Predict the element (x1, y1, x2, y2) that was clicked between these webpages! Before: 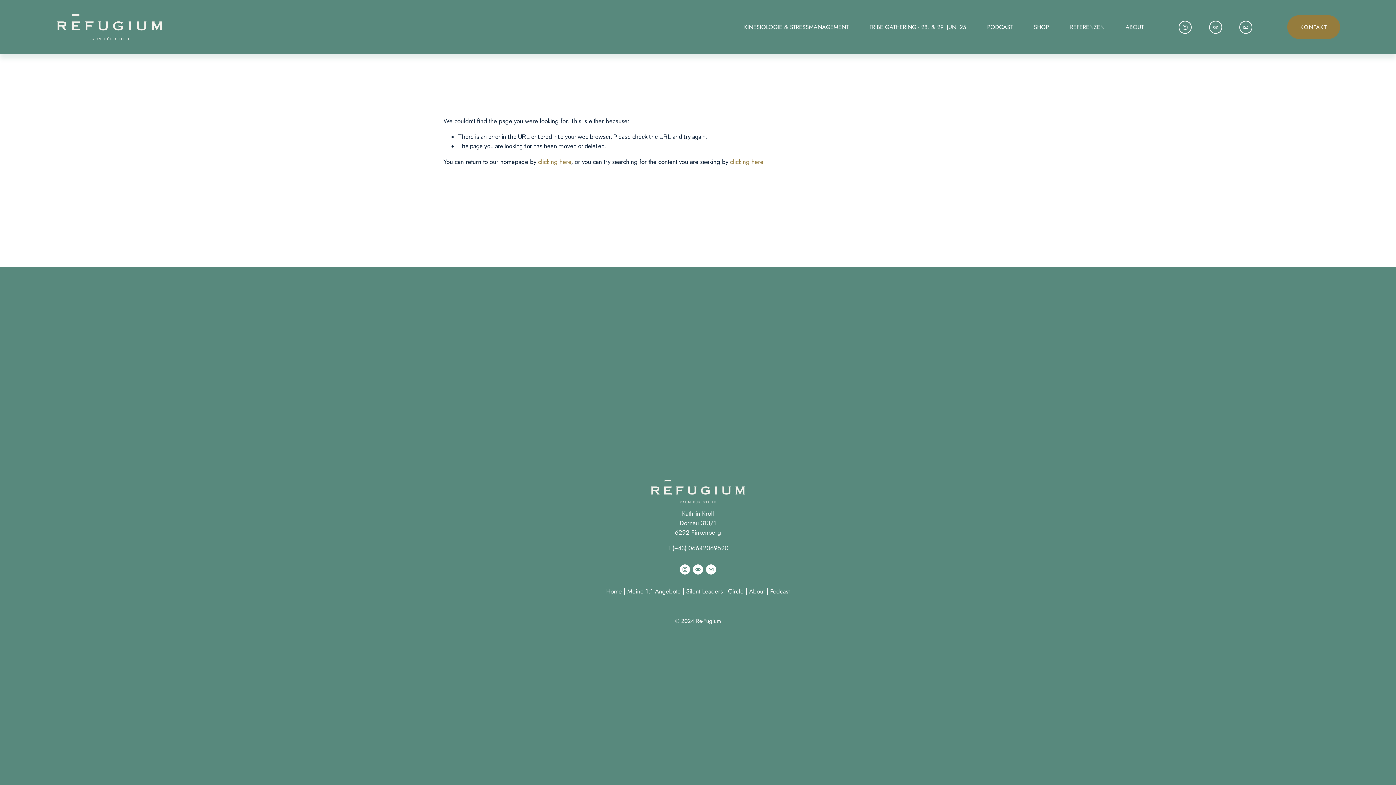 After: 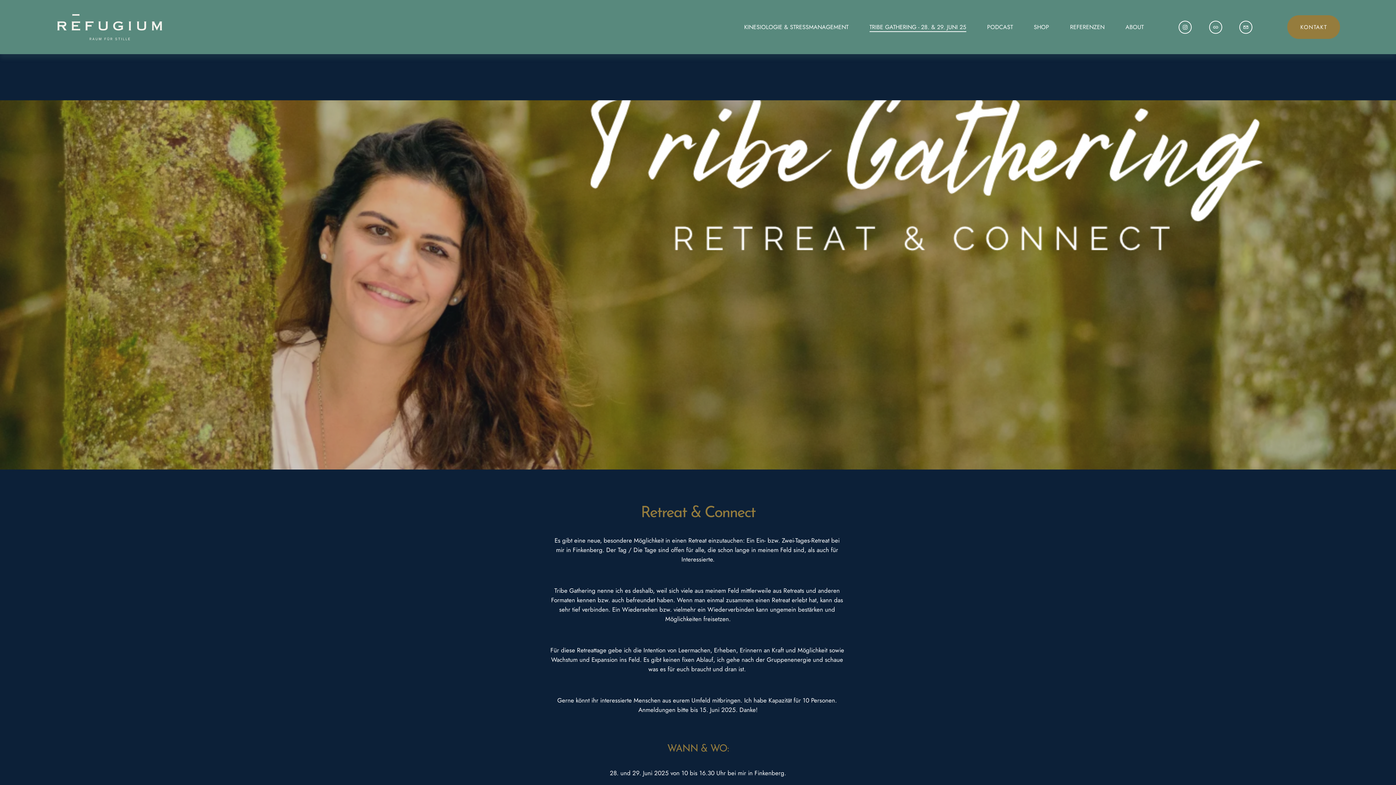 Action: bbox: (869, 21, 966, 32) label: TRIBE GATHERING - 28. & 29. JUNI 25